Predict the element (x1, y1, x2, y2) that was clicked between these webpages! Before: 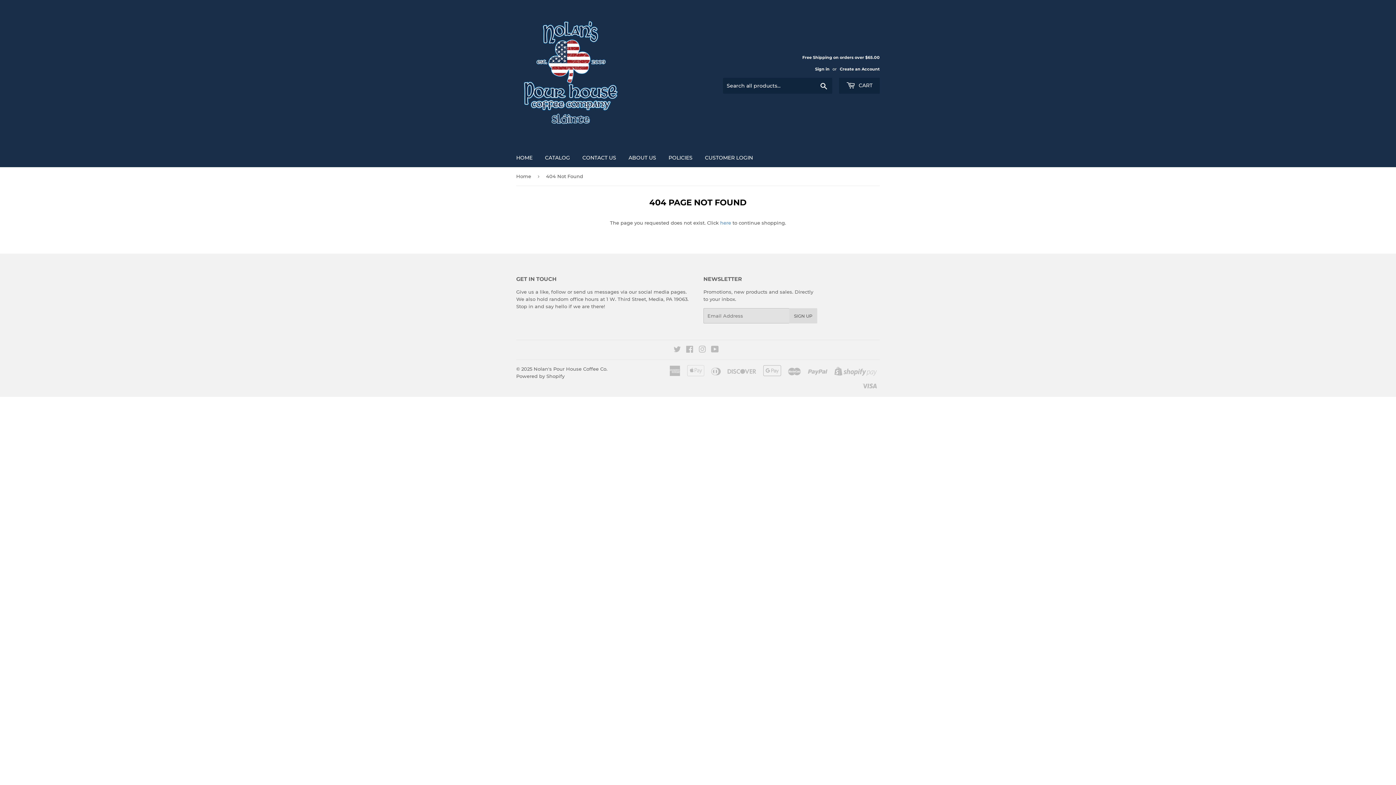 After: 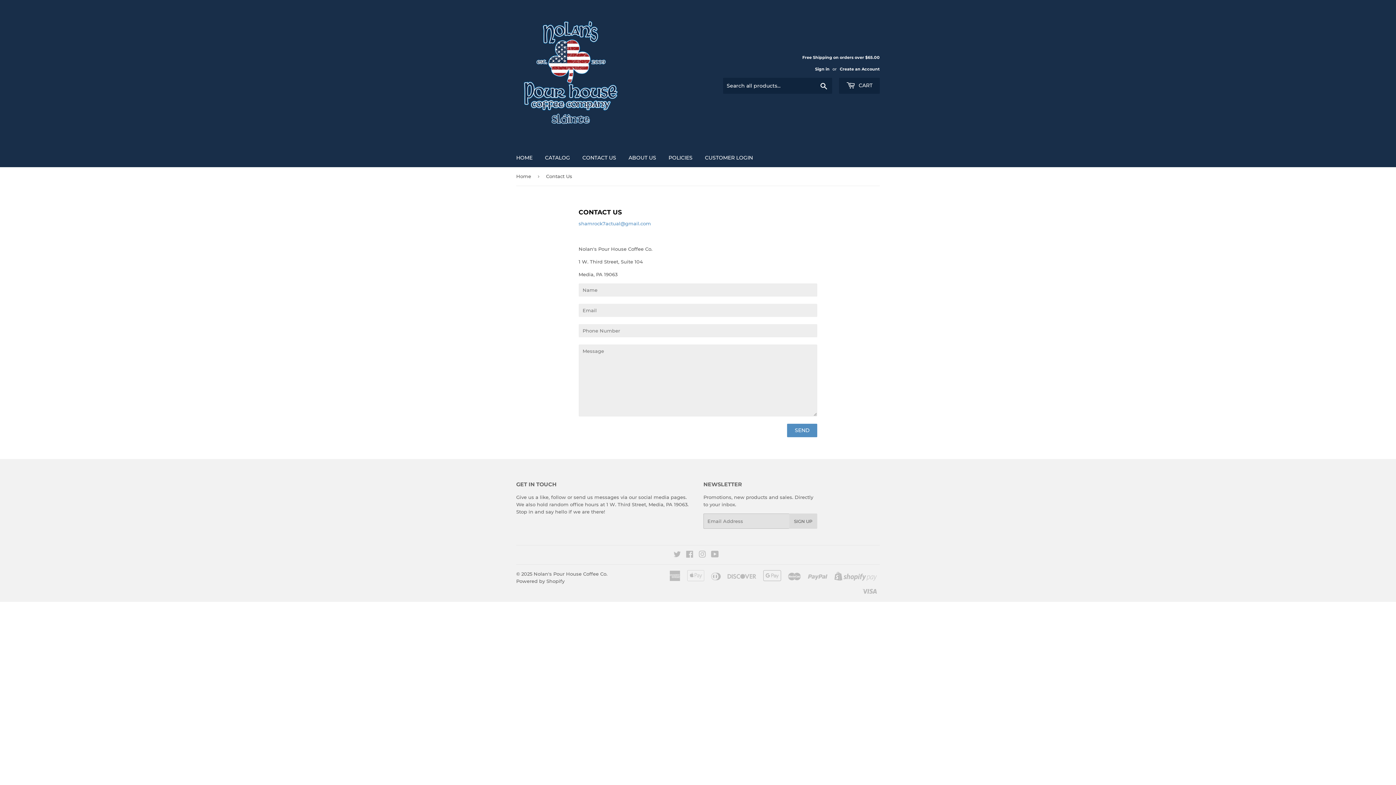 Action: label: CONTACT US bbox: (577, 148, 621, 167)